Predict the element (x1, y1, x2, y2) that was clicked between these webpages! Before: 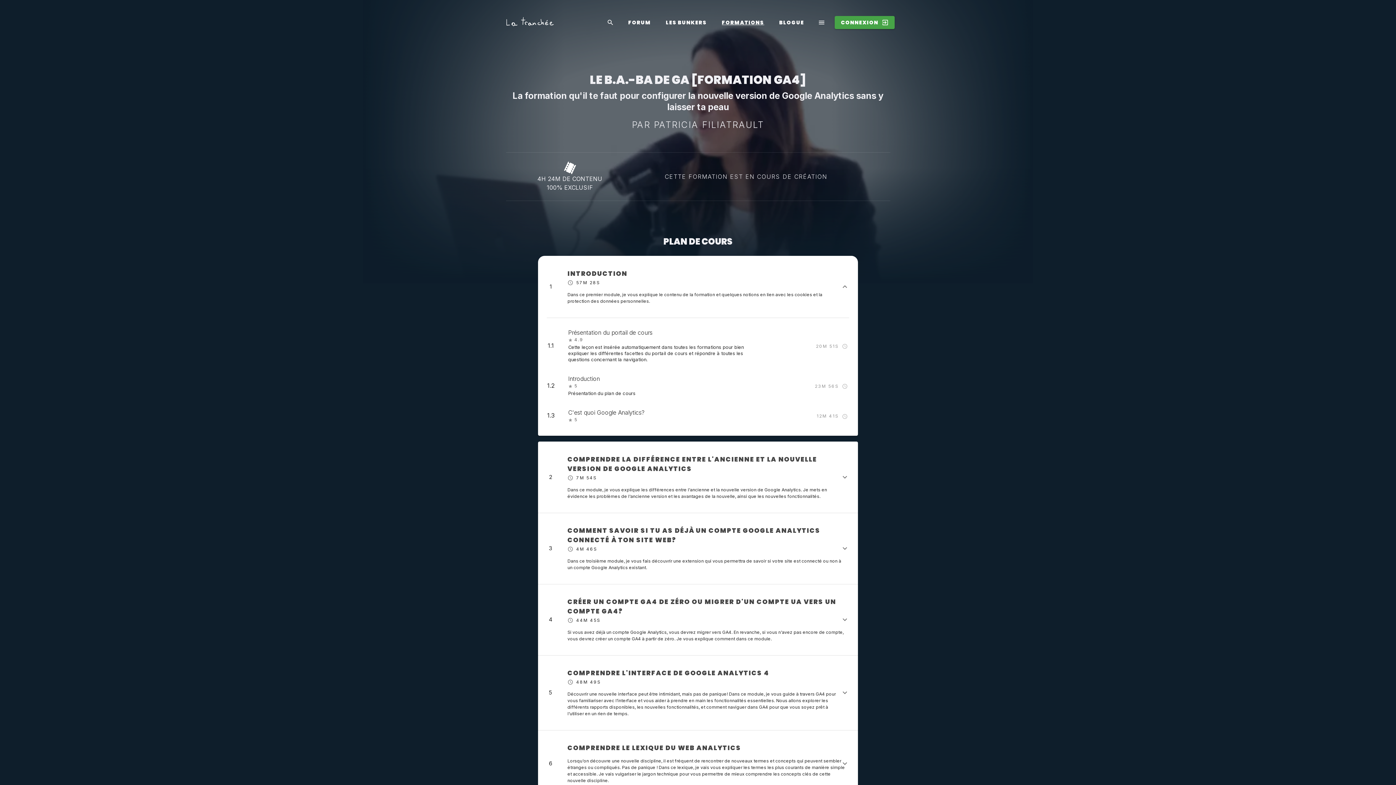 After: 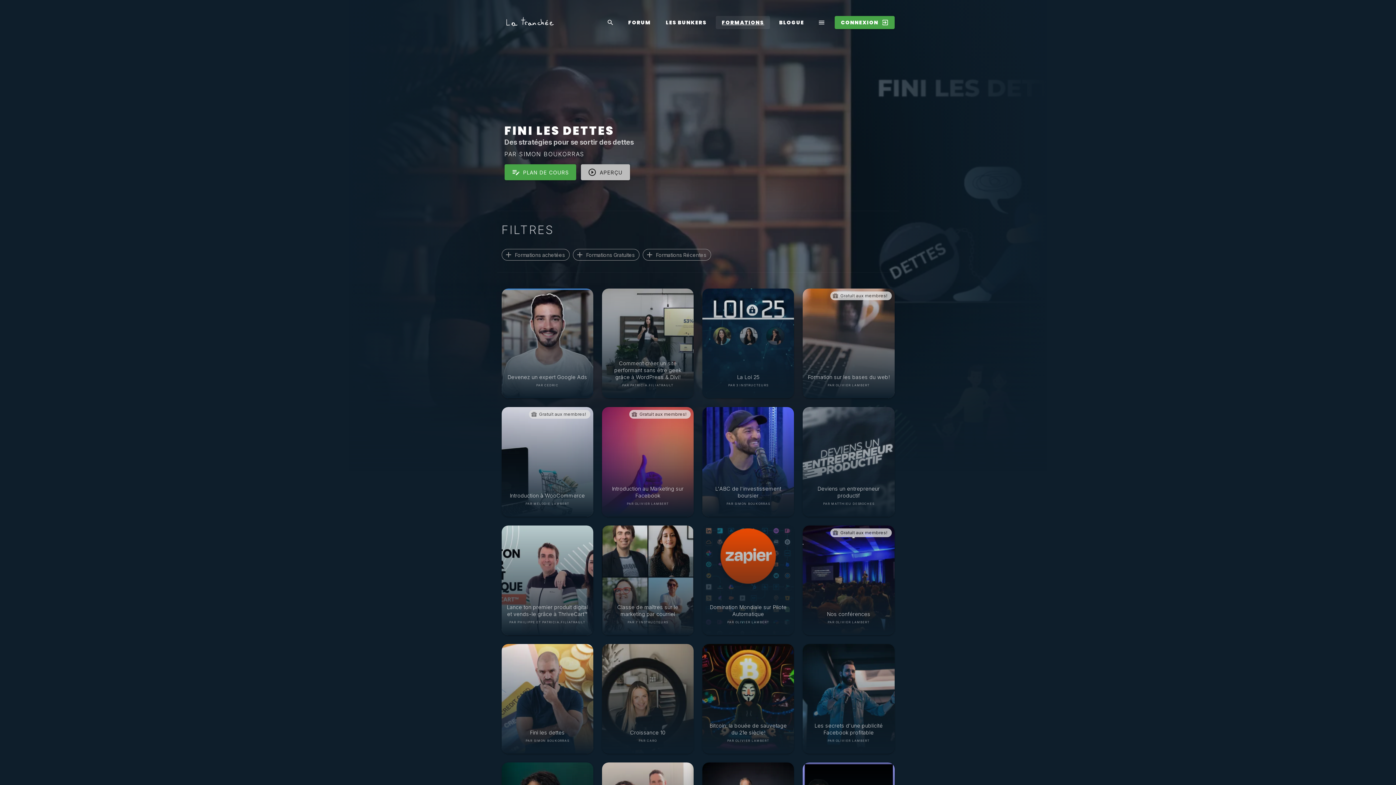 Action: bbox: (715, 16, 770, 29) label: FORMATIONS